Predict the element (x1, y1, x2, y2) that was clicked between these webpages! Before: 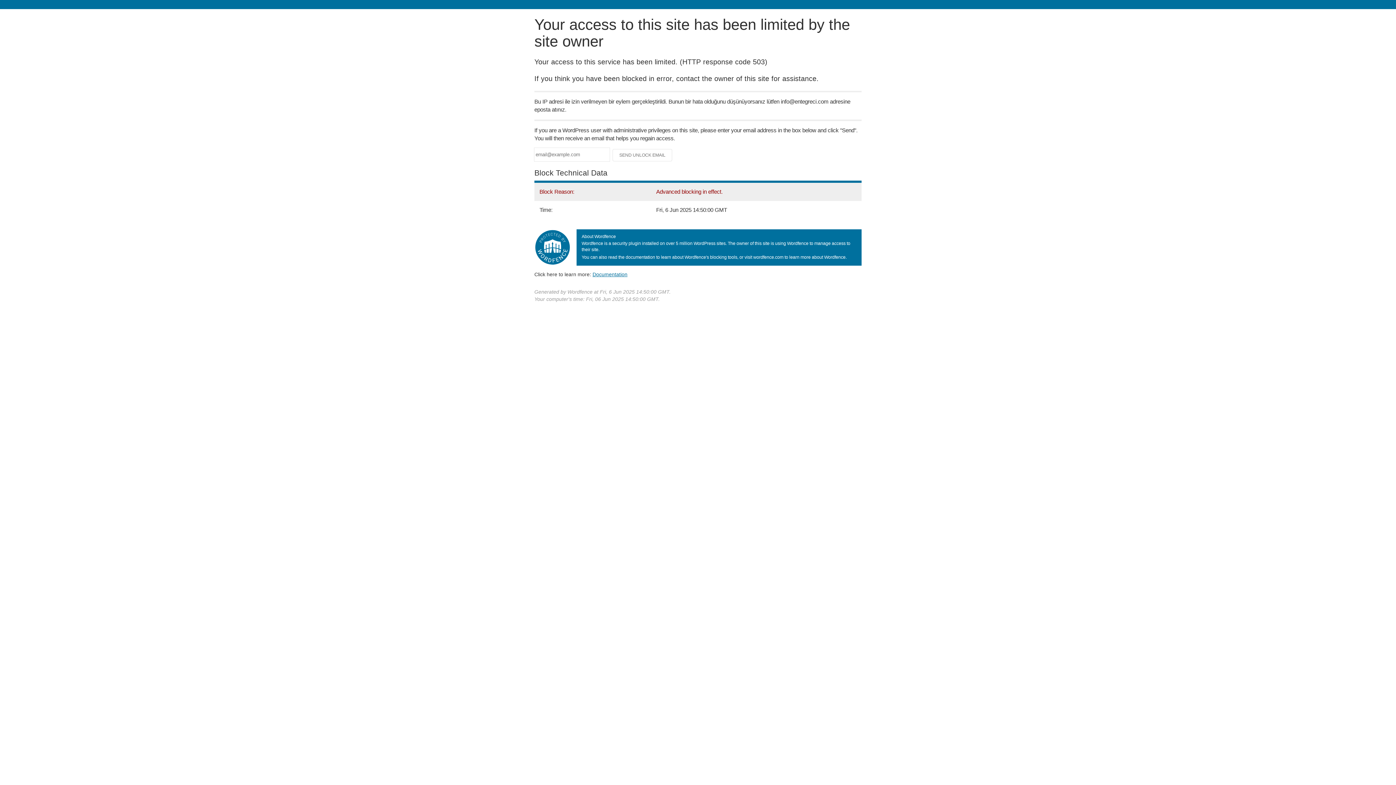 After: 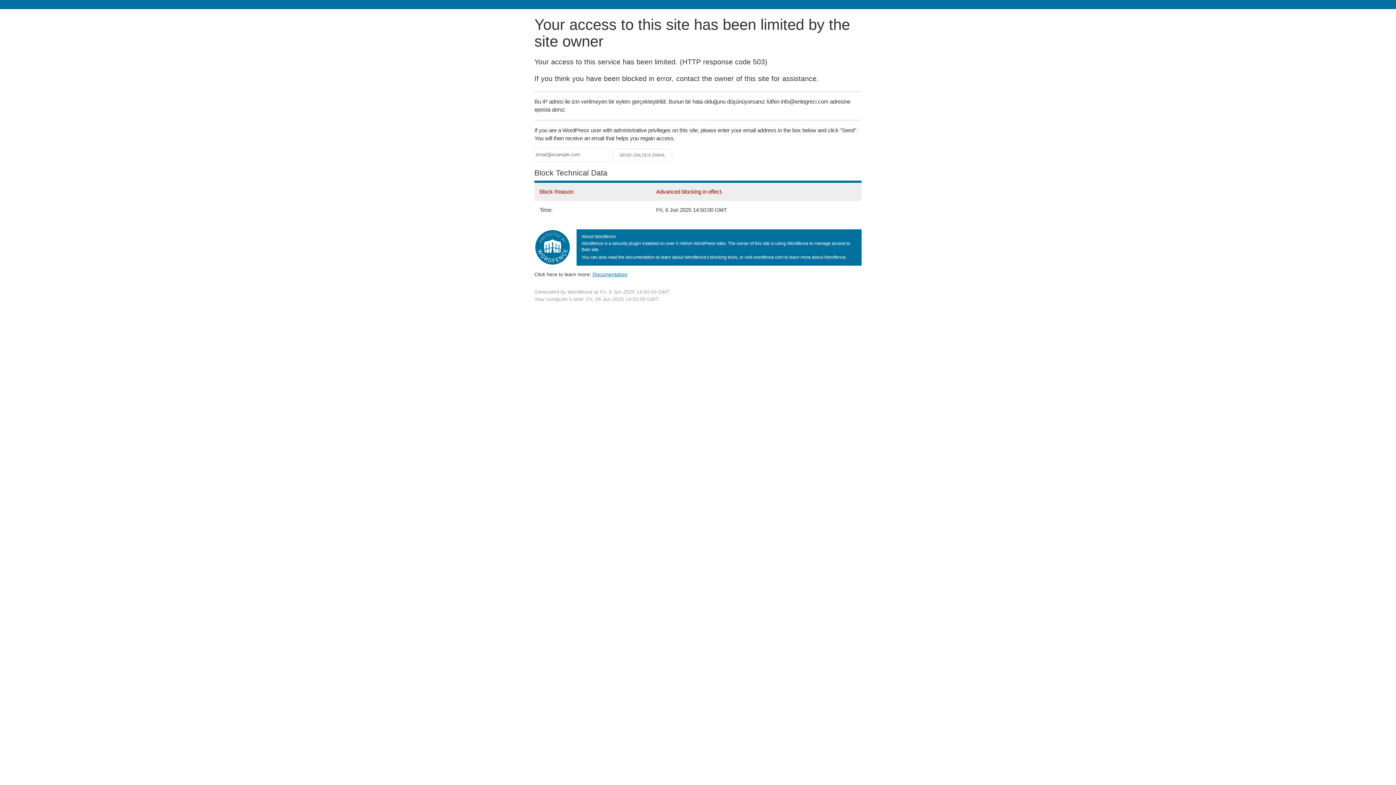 Action: bbox: (592, 271, 627, 277) label: Documentation